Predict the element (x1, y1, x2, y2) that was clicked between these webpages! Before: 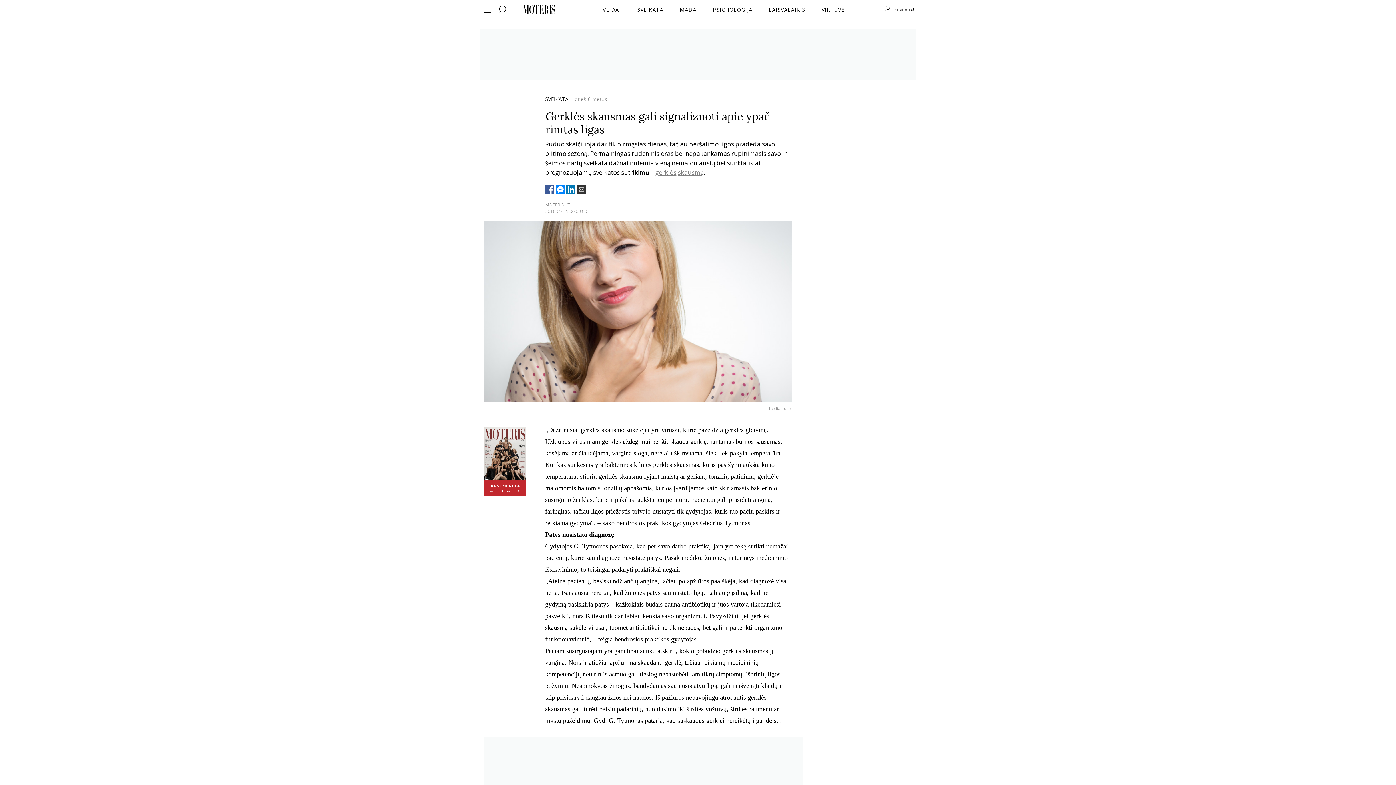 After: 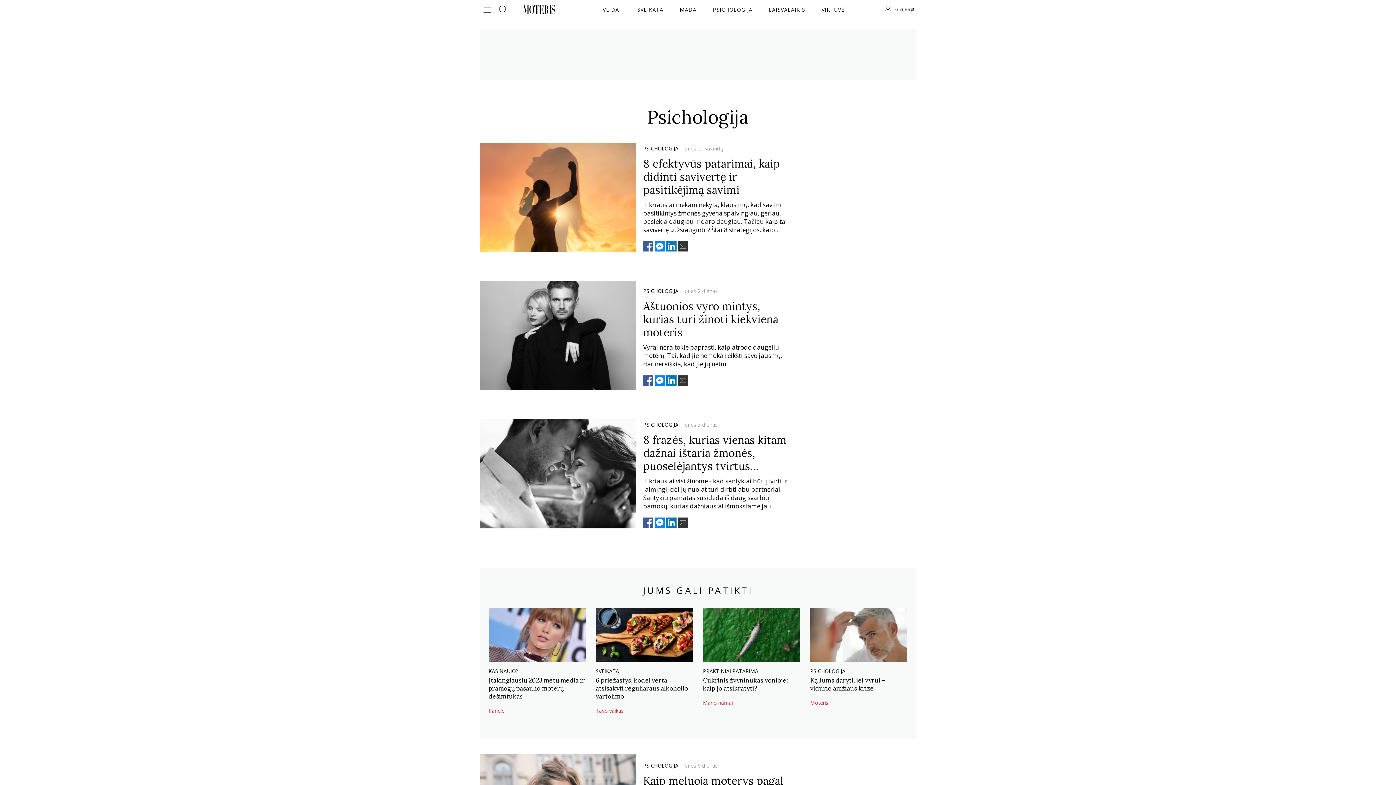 Action: bbox: (711, 4, 754, 15) label: PSICHOLOGIJA